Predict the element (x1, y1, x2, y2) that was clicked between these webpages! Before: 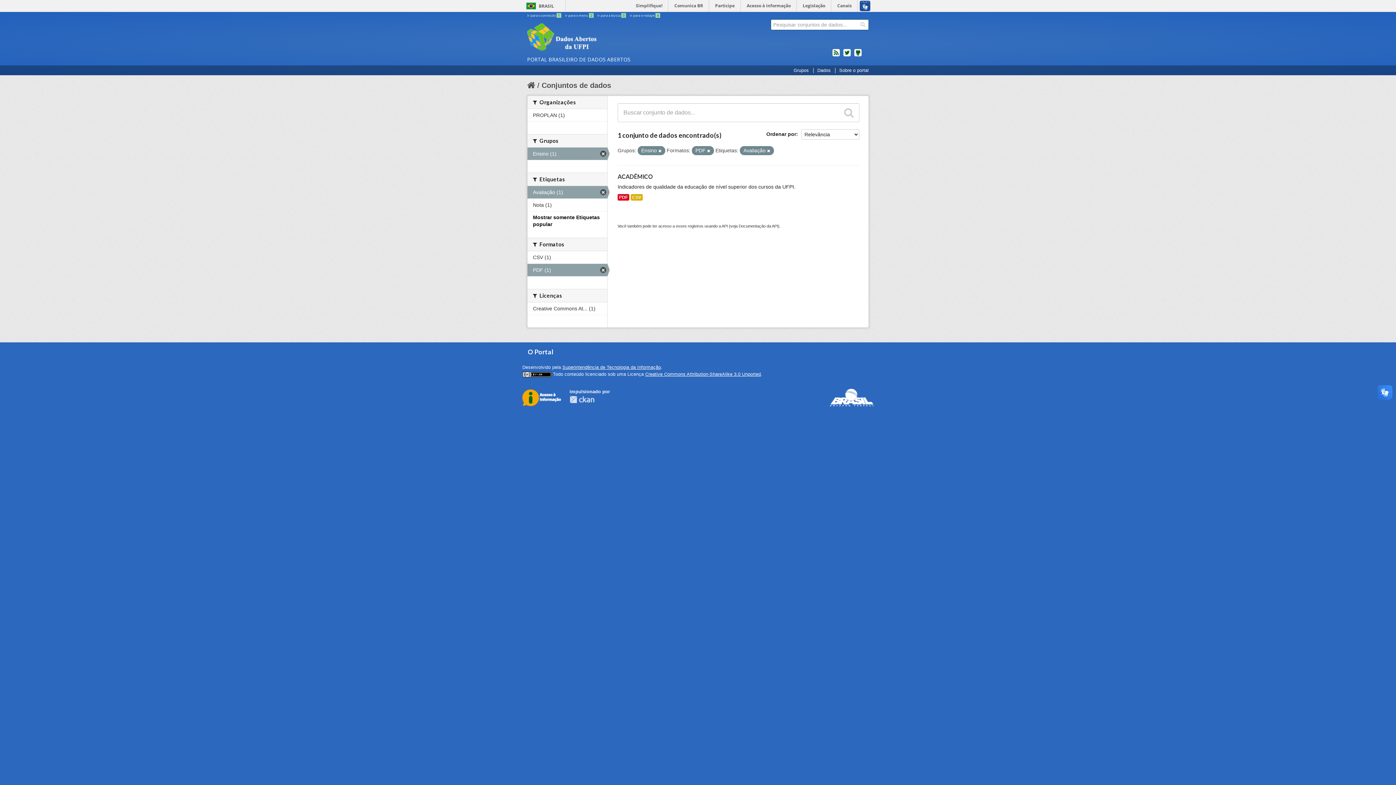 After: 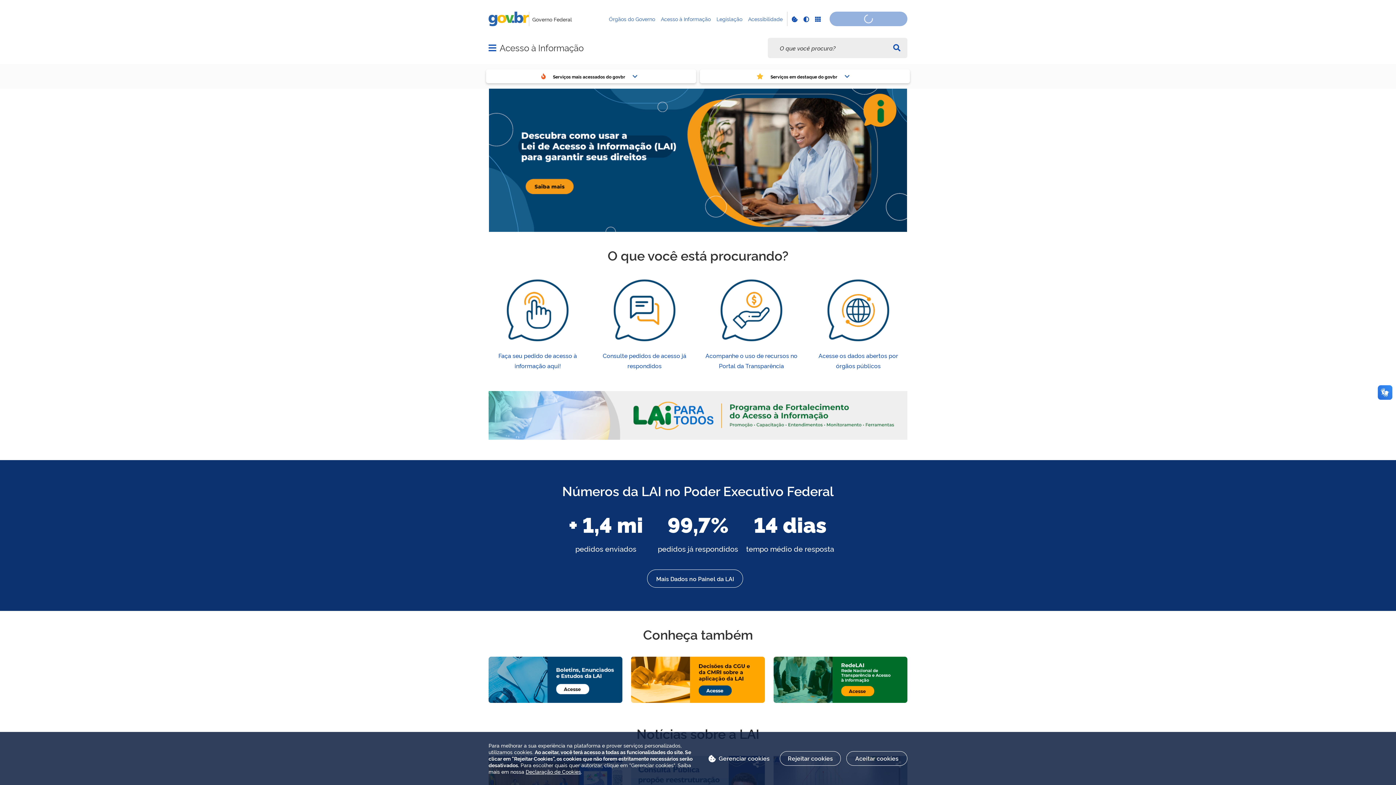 Action: label: Acesso à informação bbox: (742, 0, 796, 11)